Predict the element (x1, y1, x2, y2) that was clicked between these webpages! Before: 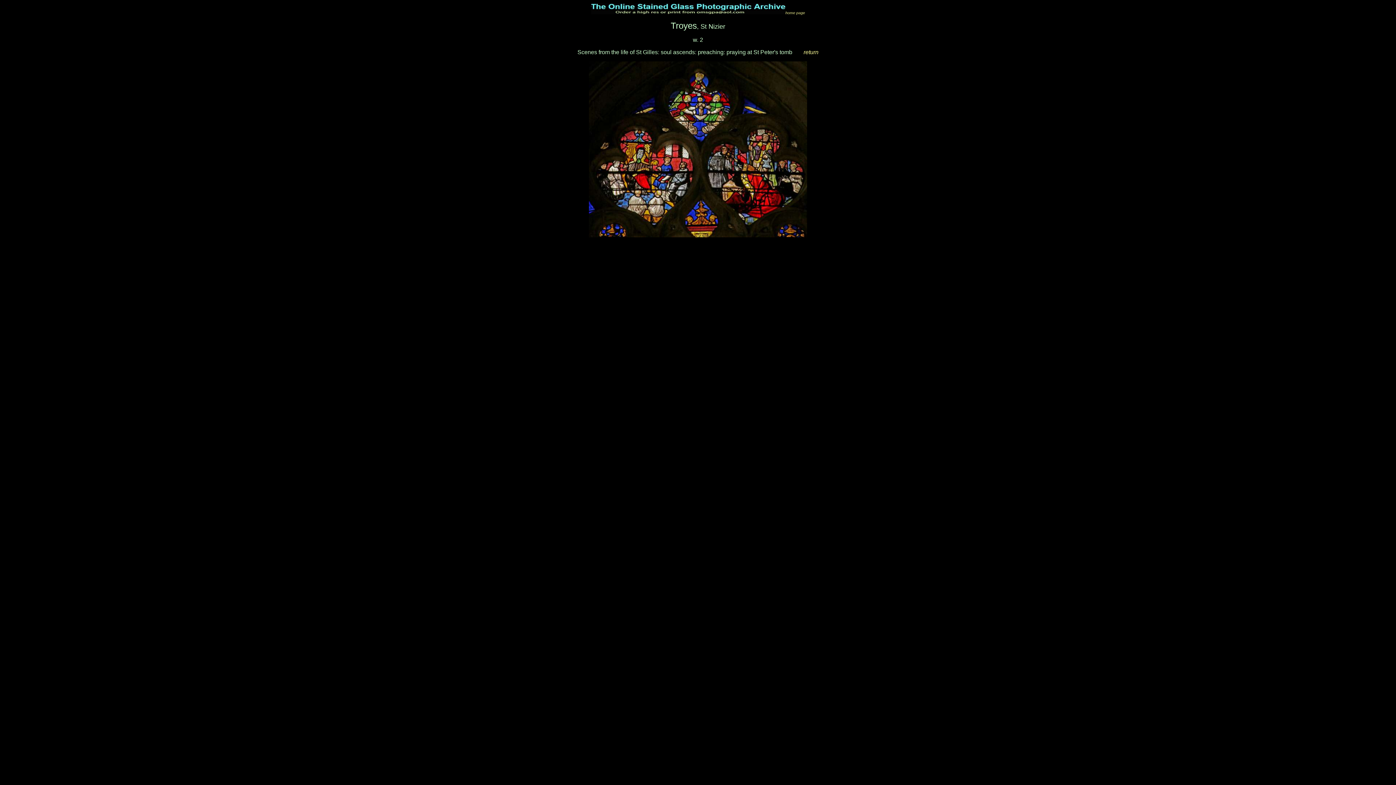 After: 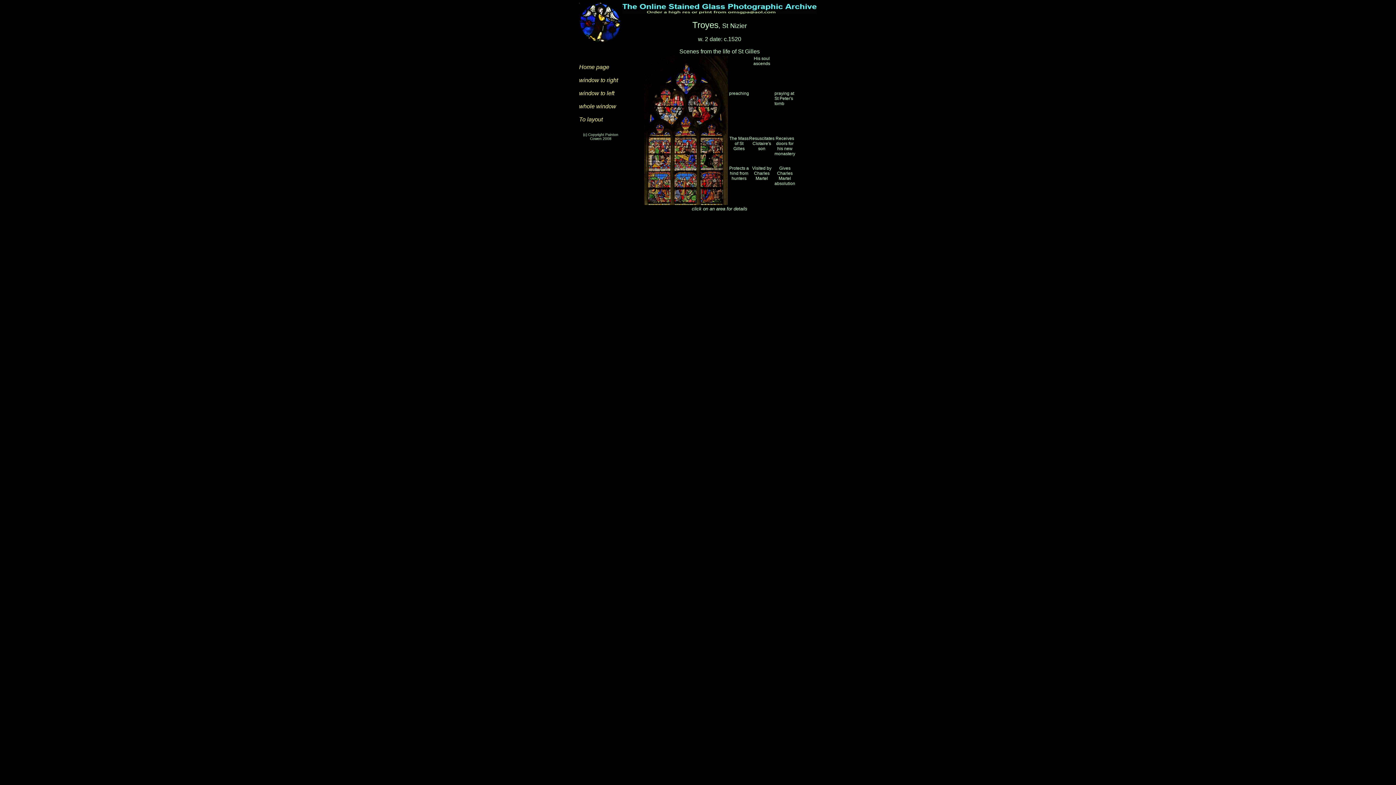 Action: bbox: (803, 49, 818, 55) label: return